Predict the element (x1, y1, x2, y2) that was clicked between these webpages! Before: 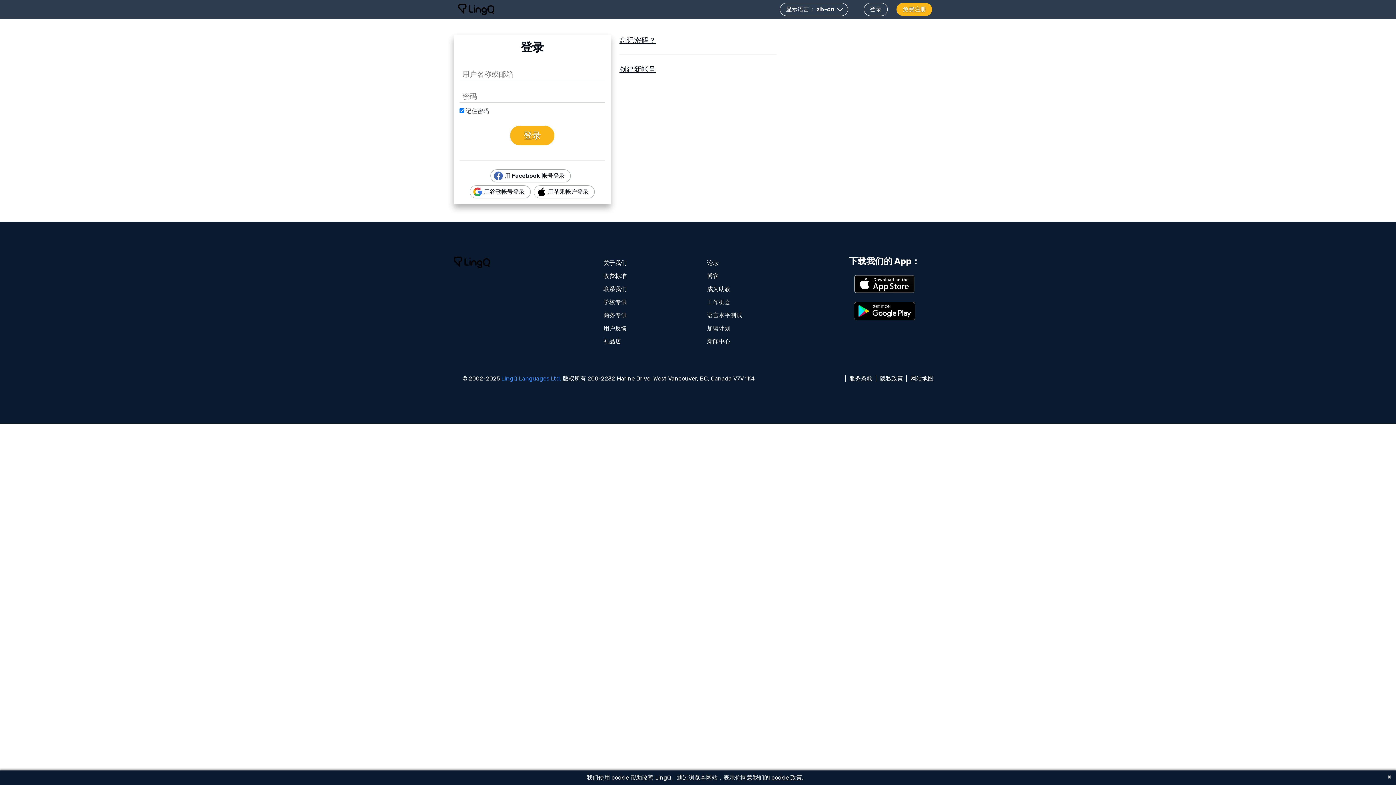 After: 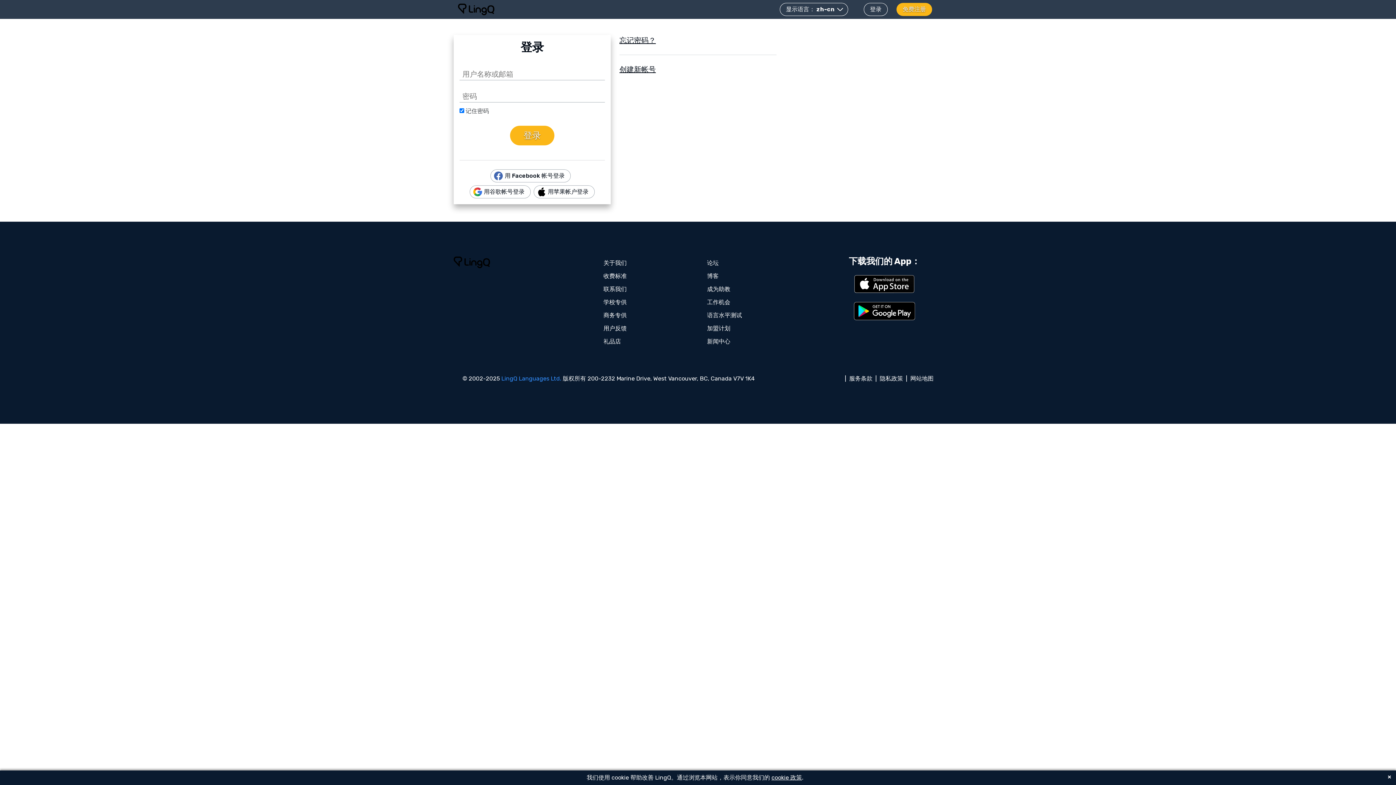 Action: label: 登录 bbox: (864, 2, 888, 16)